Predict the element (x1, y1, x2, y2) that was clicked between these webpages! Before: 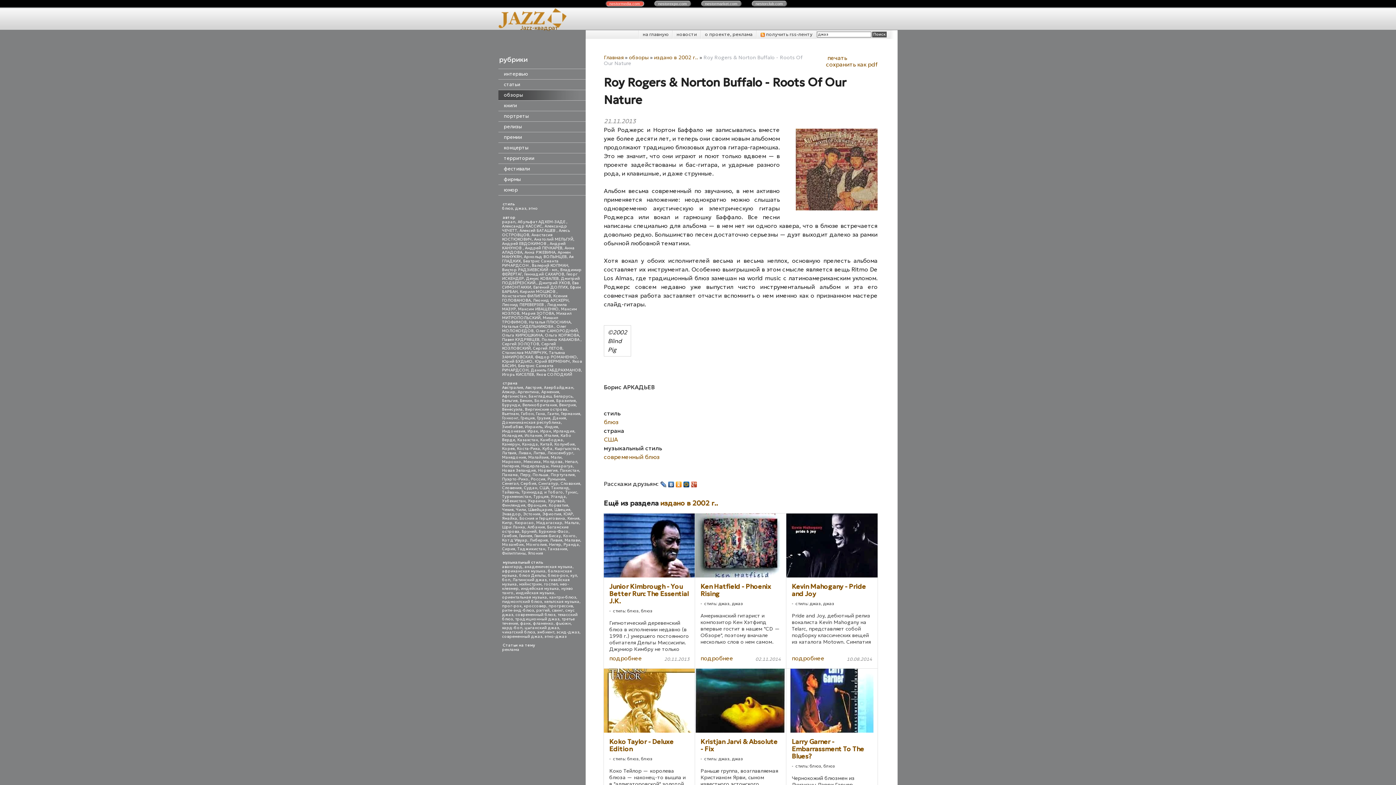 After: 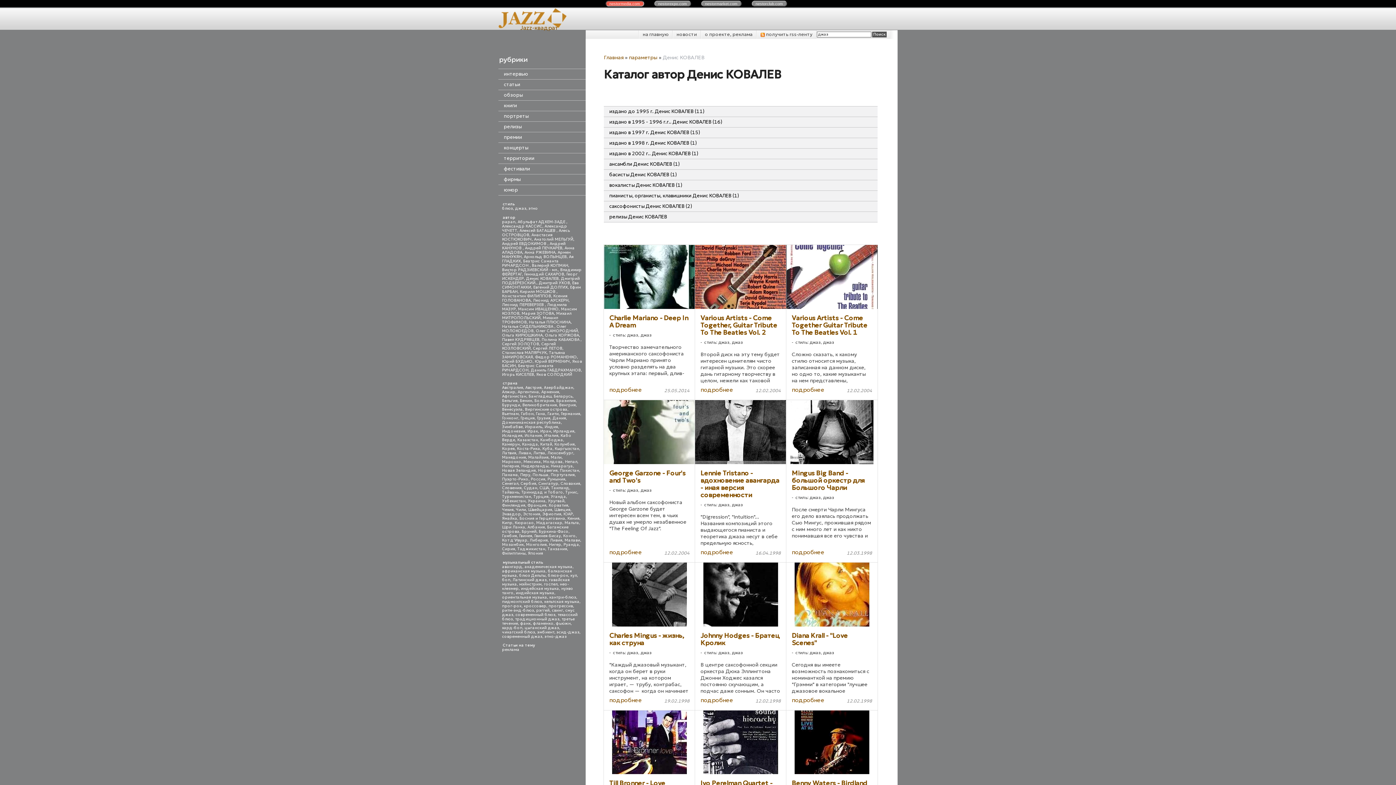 Action: bbox: (526, 276, 558, 281) label: Денис КОВАЛЕВ